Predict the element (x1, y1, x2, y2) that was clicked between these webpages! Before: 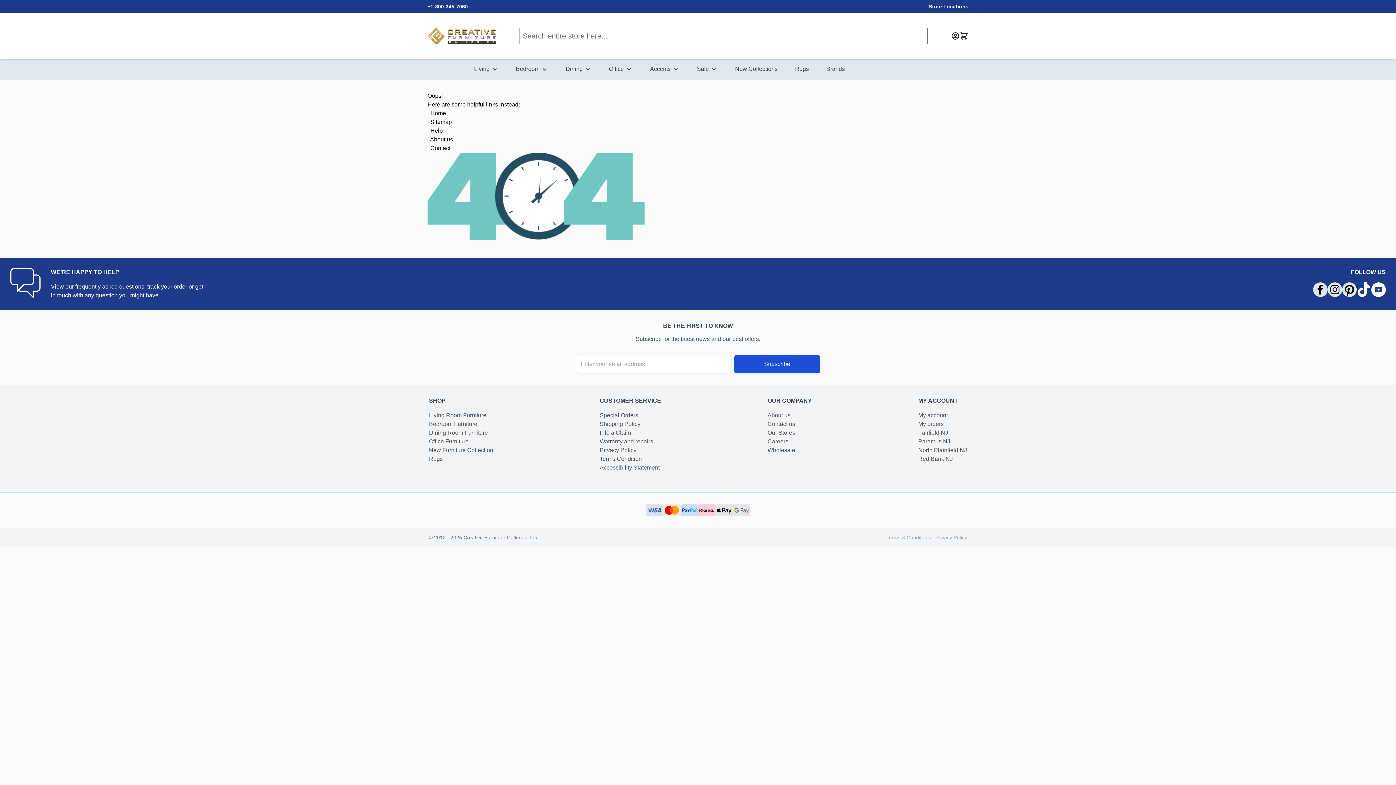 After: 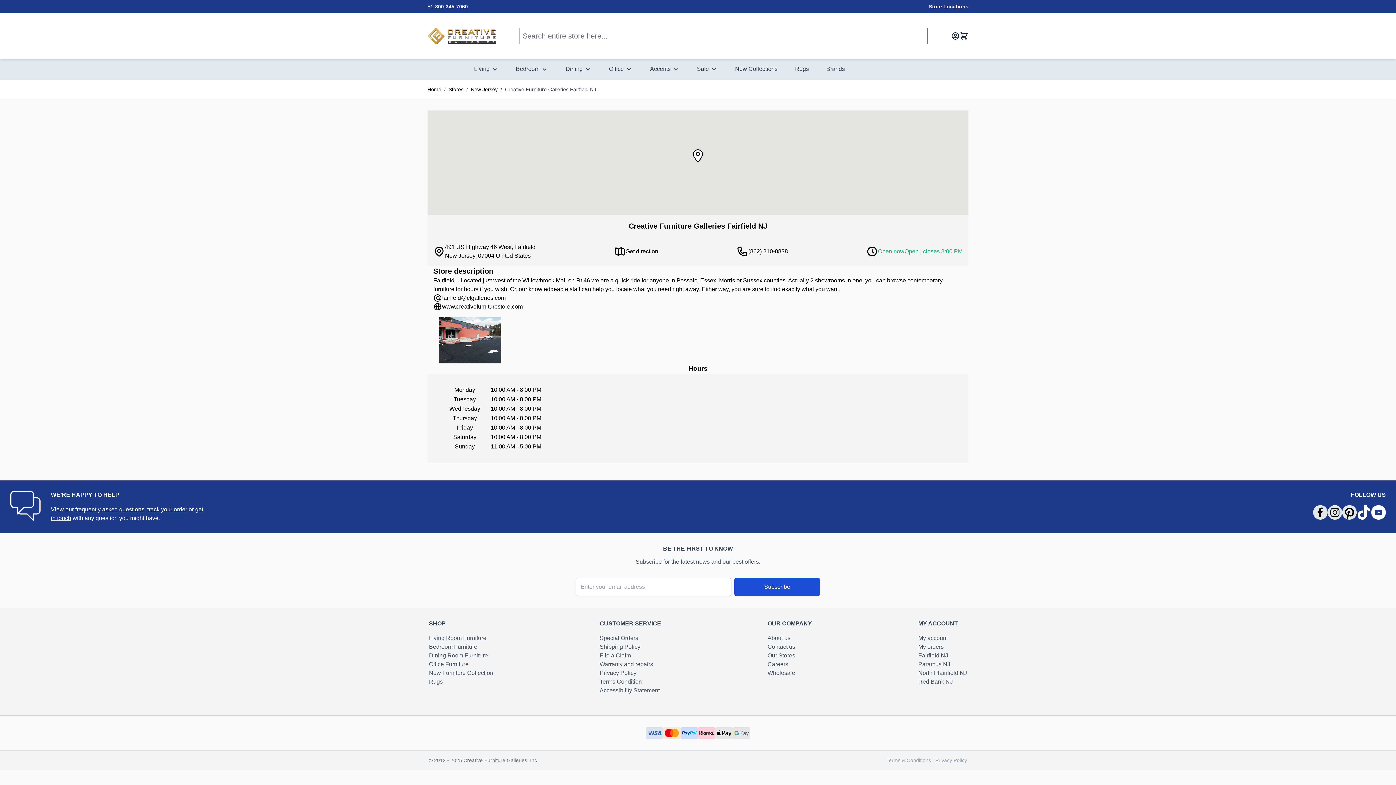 Action: label: Fairfield NJ bbox: (918, 429, 948, 436)